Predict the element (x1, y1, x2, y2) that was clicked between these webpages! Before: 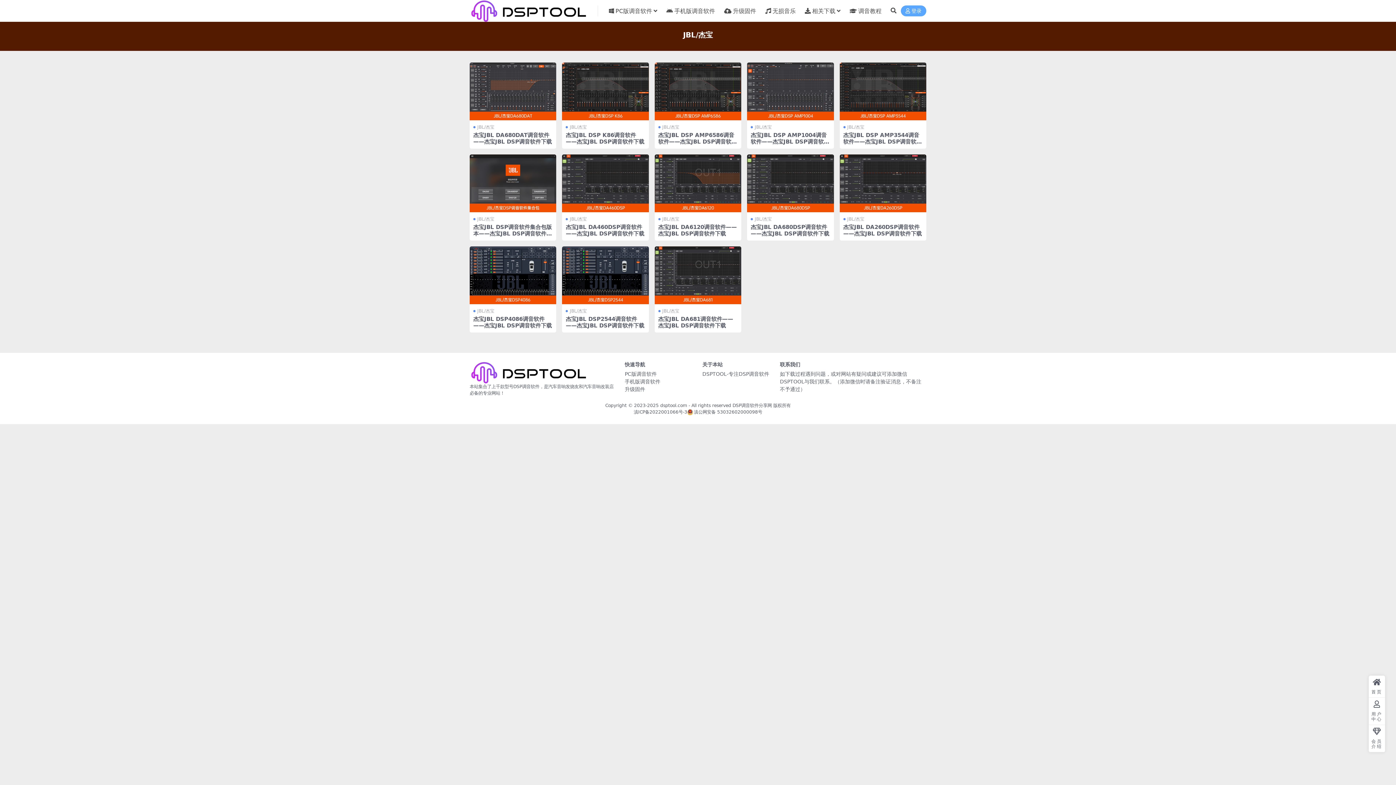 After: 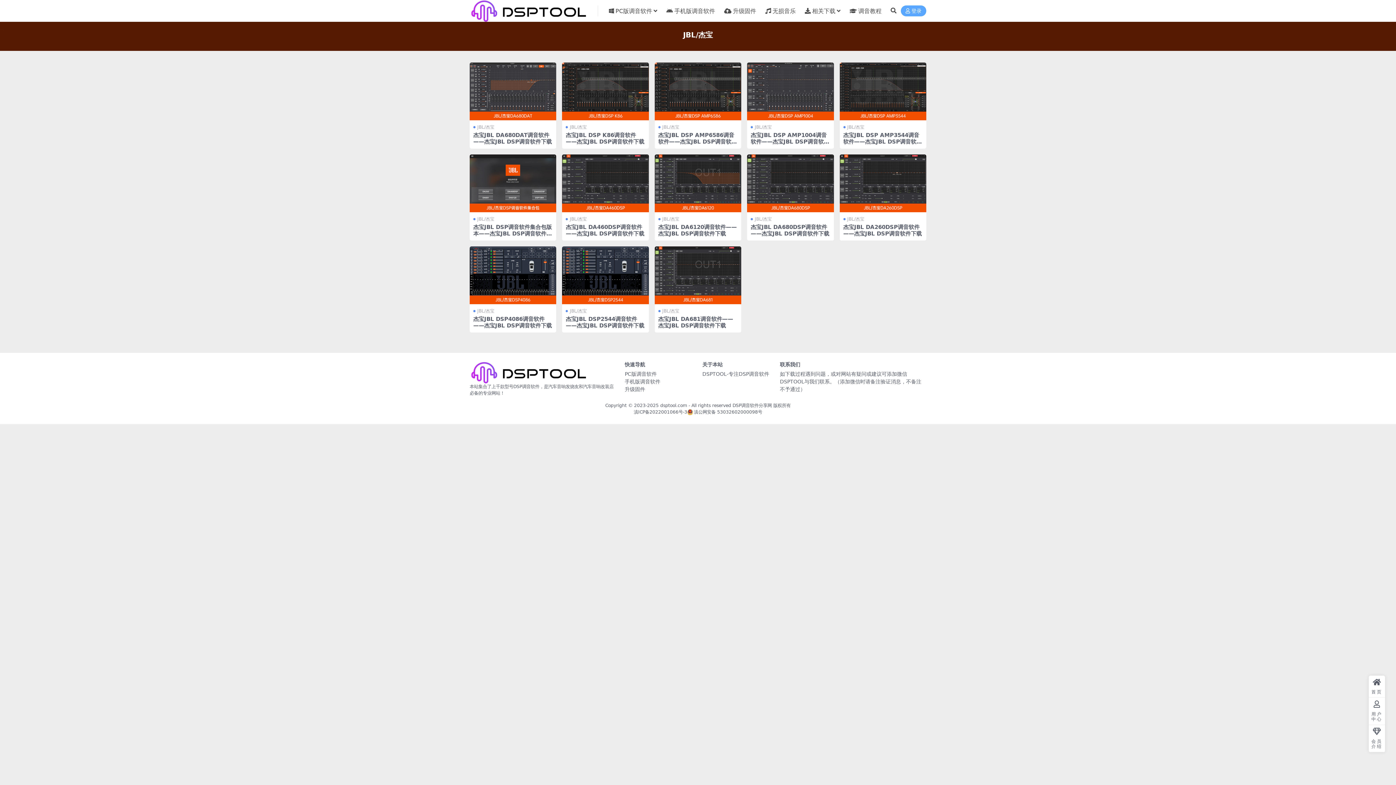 Action: label: JBL/杰宝 bbox: (843, 215, 864, 222)